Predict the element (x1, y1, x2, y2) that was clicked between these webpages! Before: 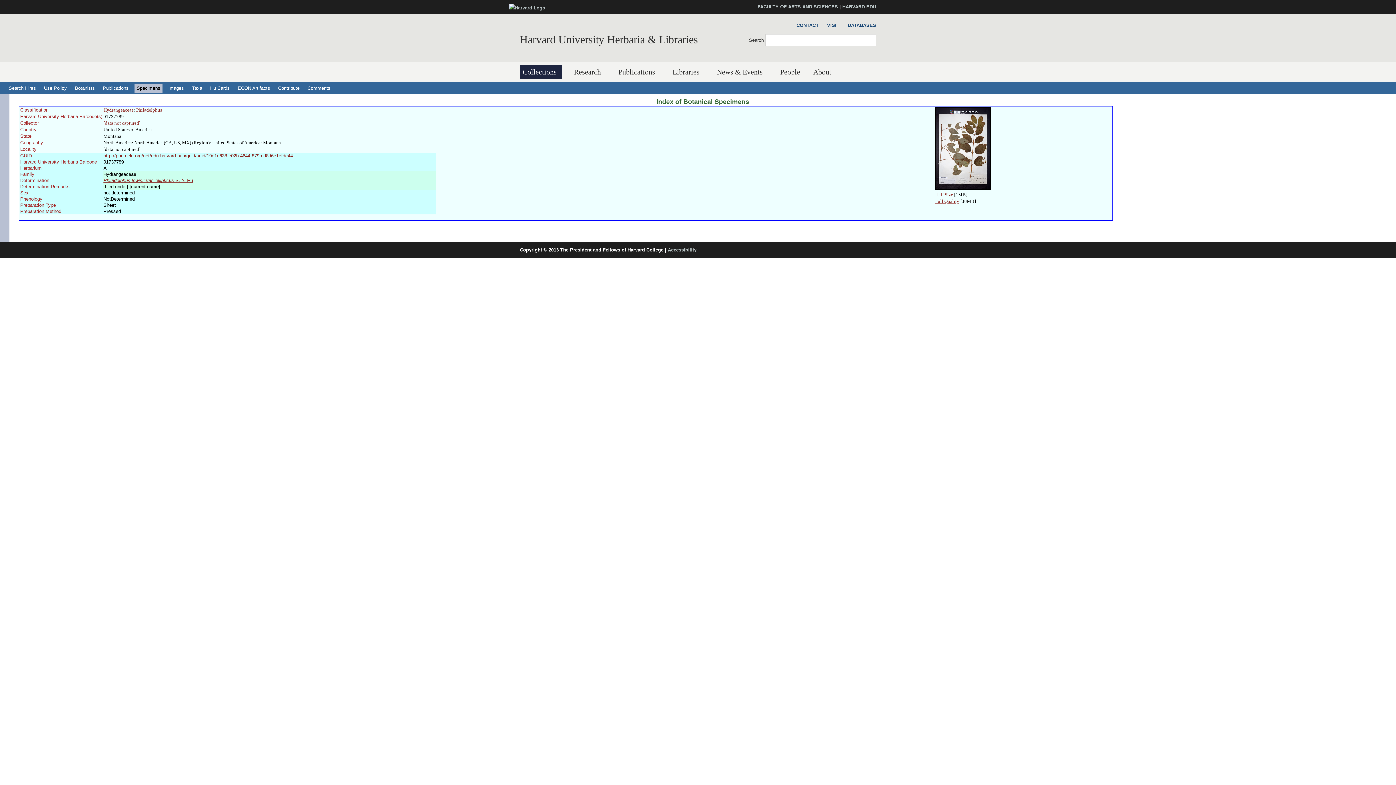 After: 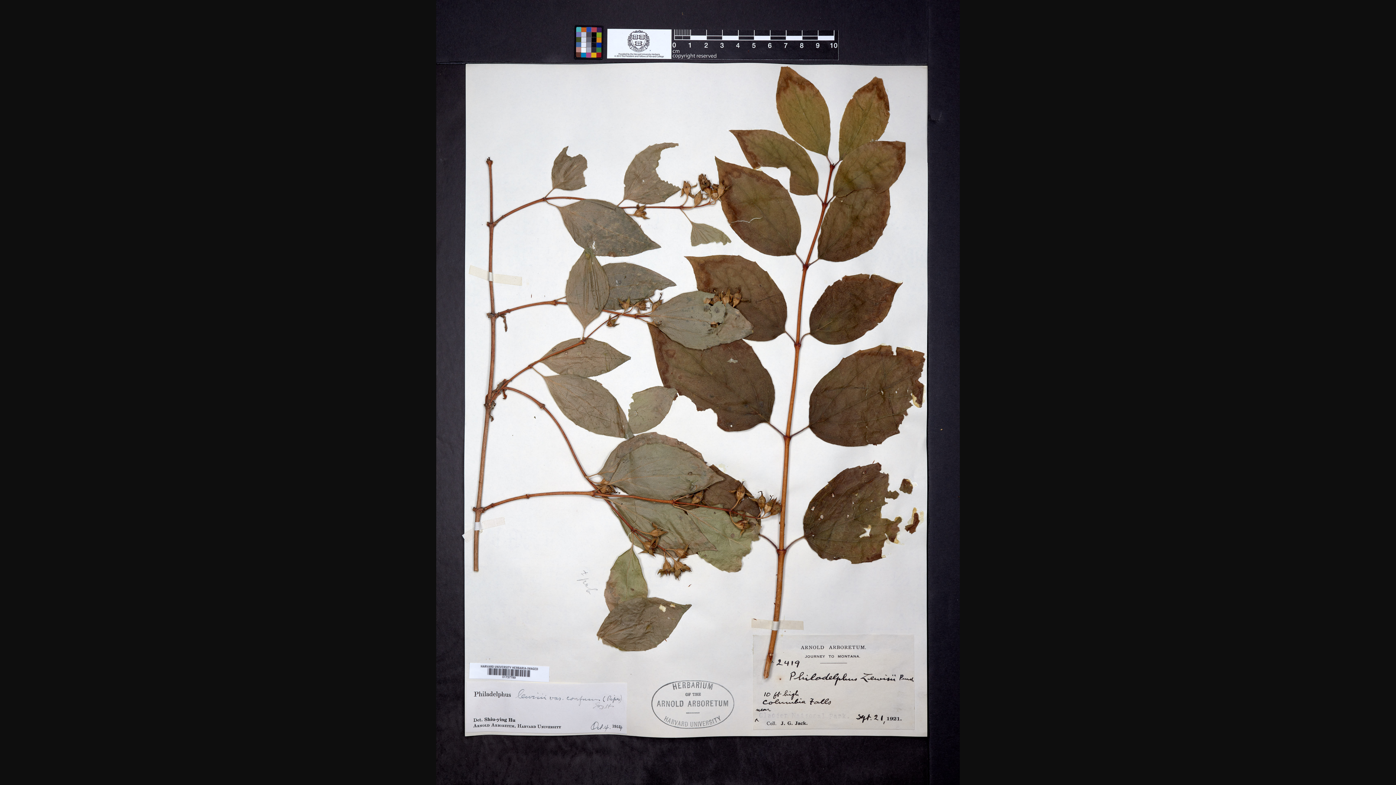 Action: label: Half Size bbox: (935, 192, 953, 197)